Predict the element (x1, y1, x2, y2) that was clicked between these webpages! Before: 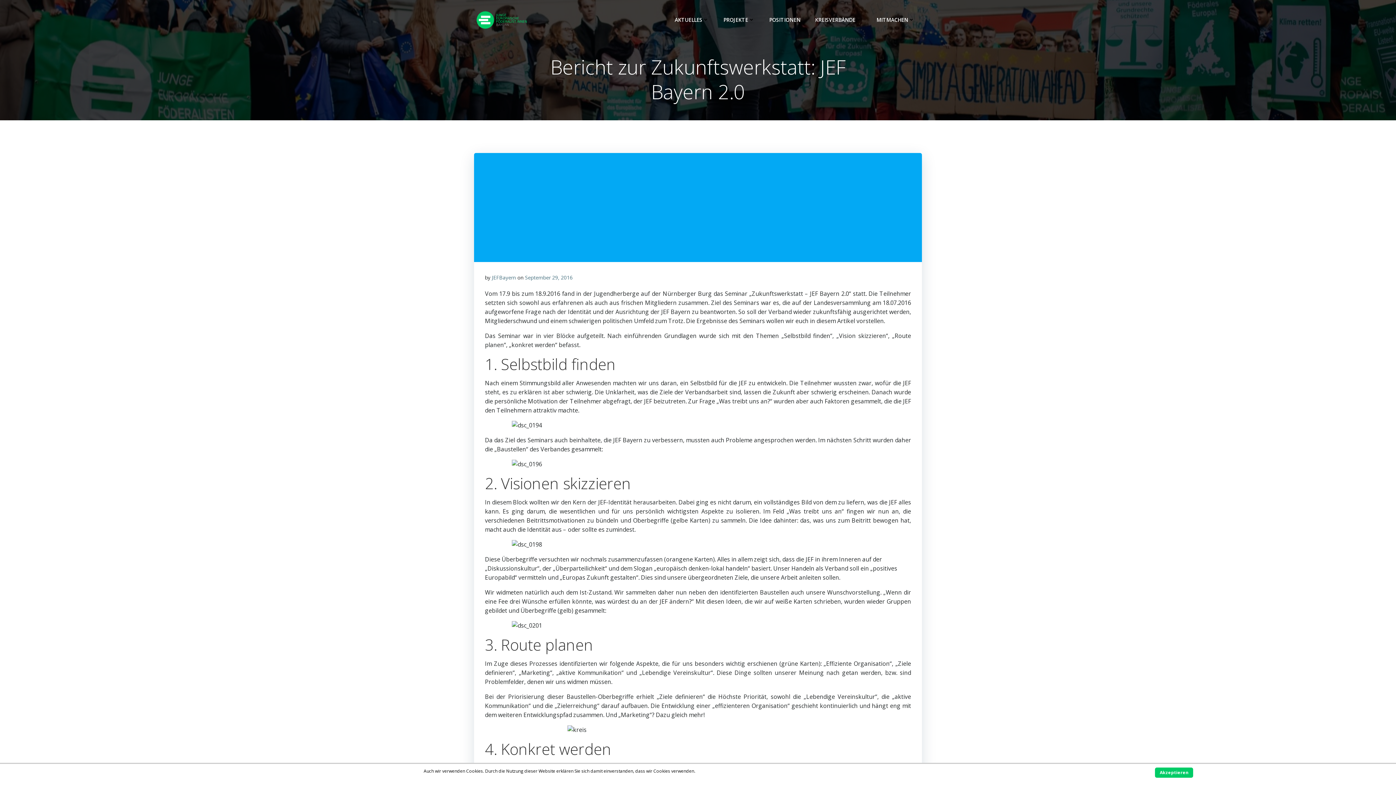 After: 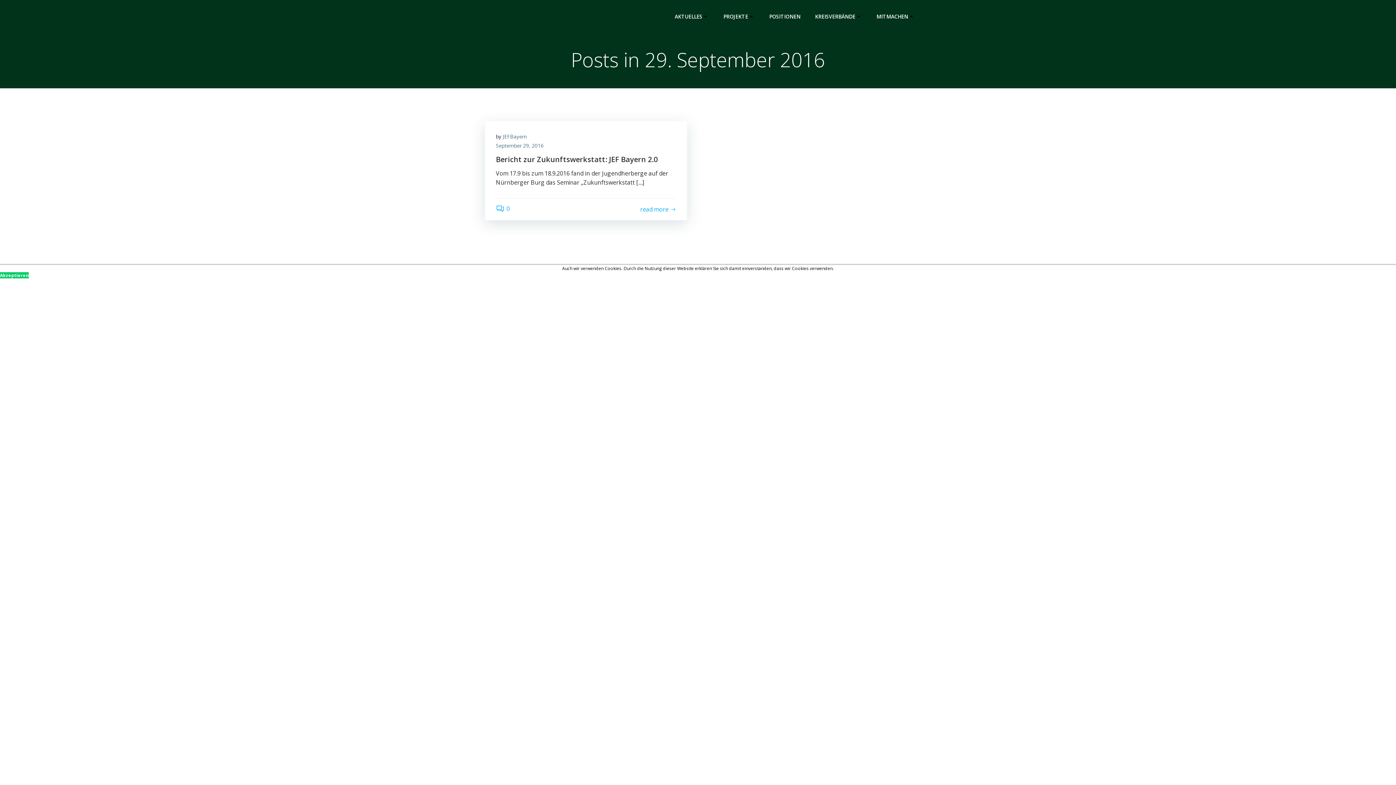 Action: label: September 29, 2016 bbox: (525, 274, 572, 281)